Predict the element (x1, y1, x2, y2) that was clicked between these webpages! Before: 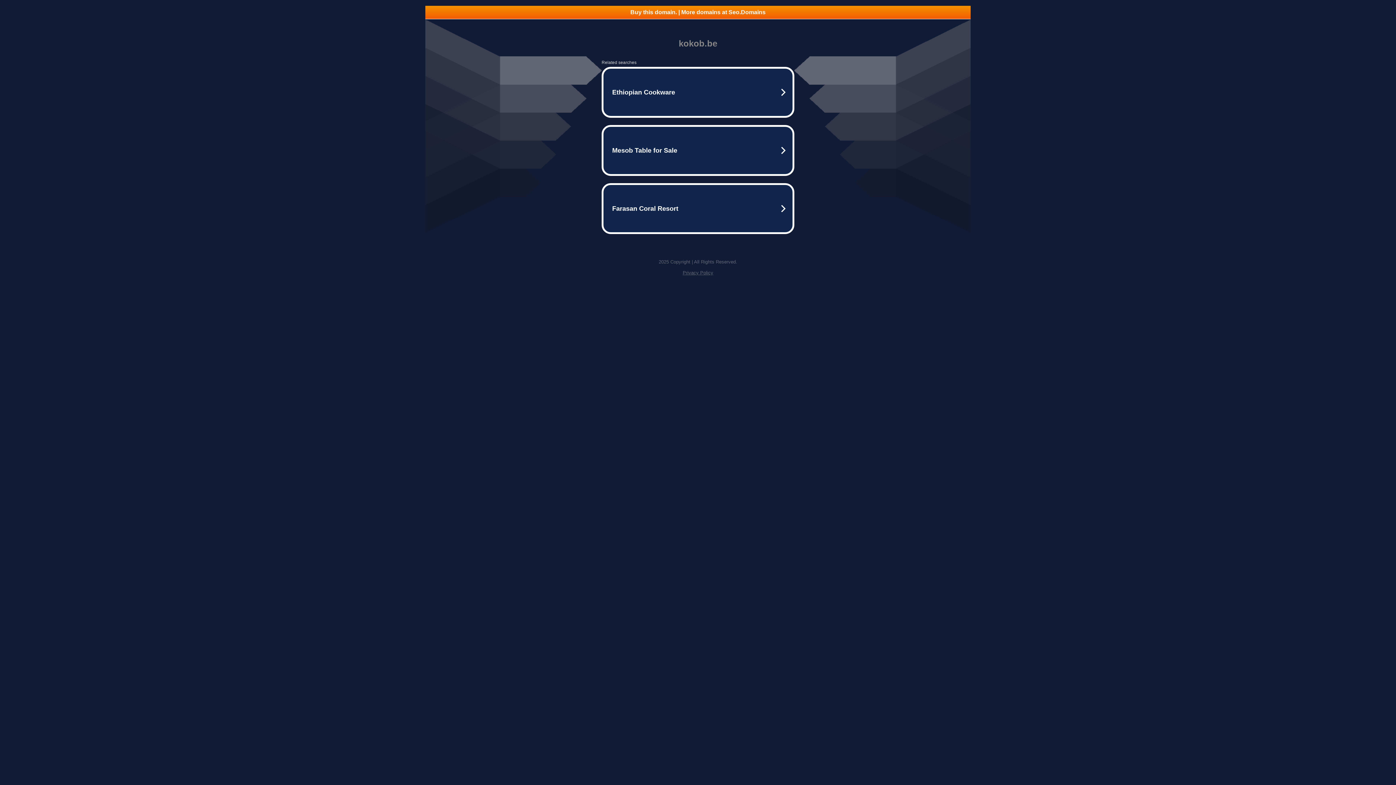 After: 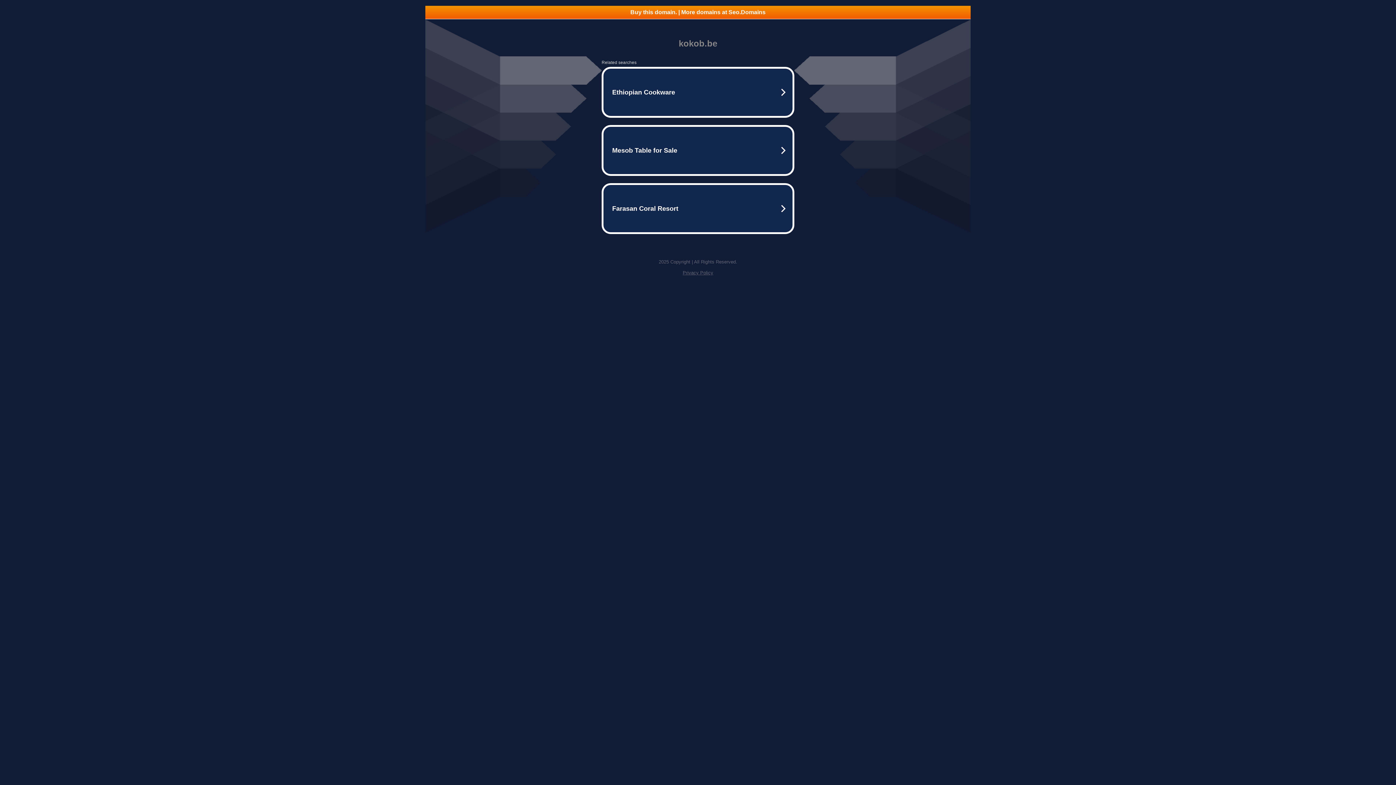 Action: bbox: (682, 270, 713, 275) label: Privacy Policy